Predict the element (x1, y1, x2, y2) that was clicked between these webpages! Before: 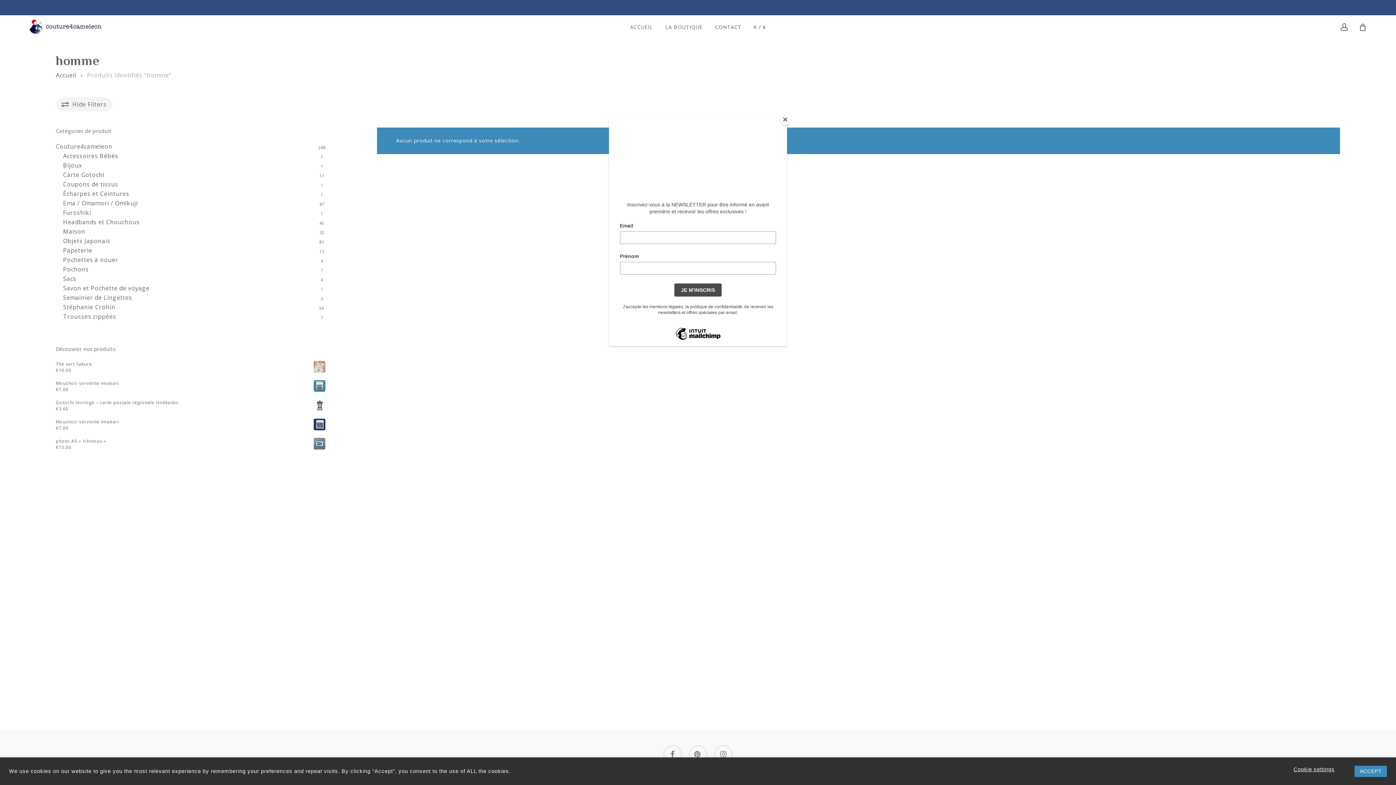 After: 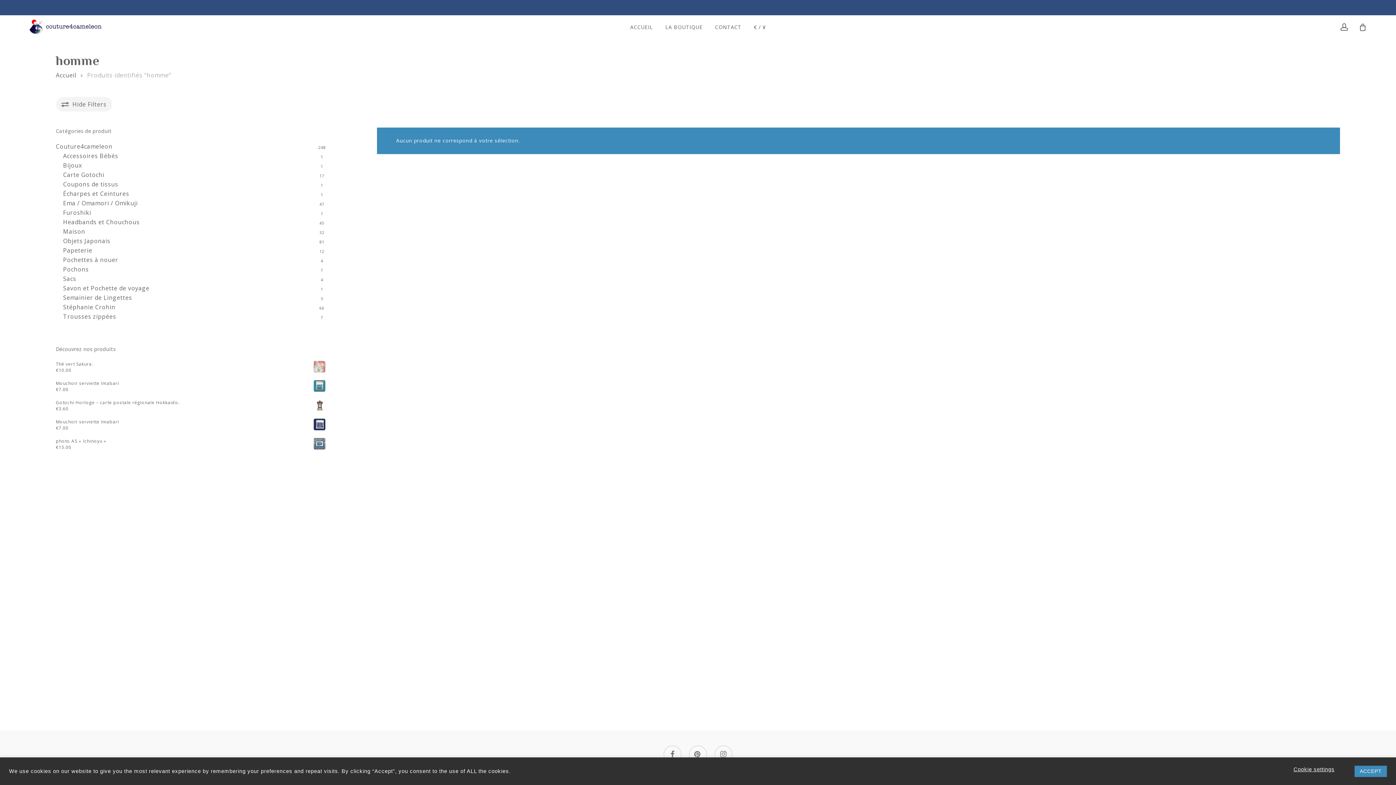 Action: bbox: (780, 114, 790, 125) label: Close